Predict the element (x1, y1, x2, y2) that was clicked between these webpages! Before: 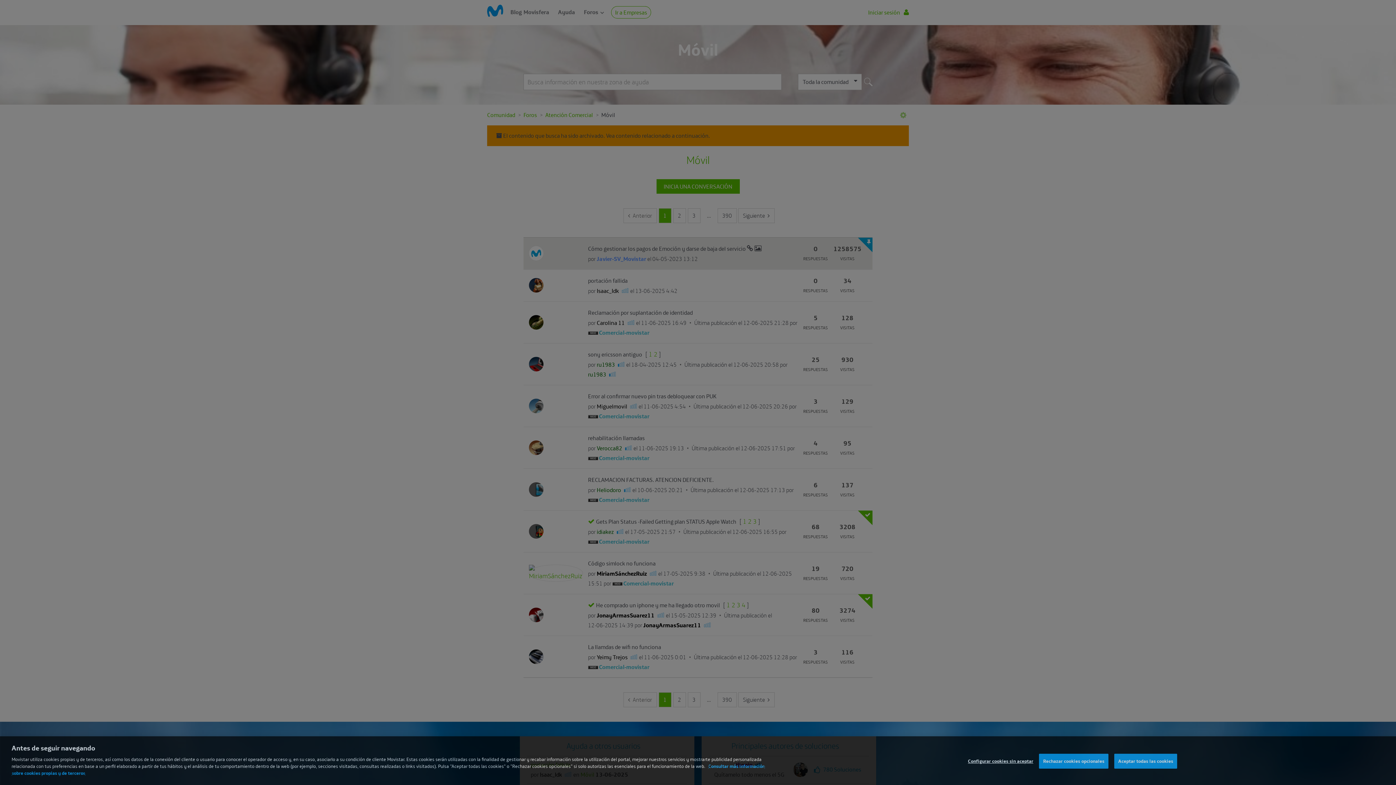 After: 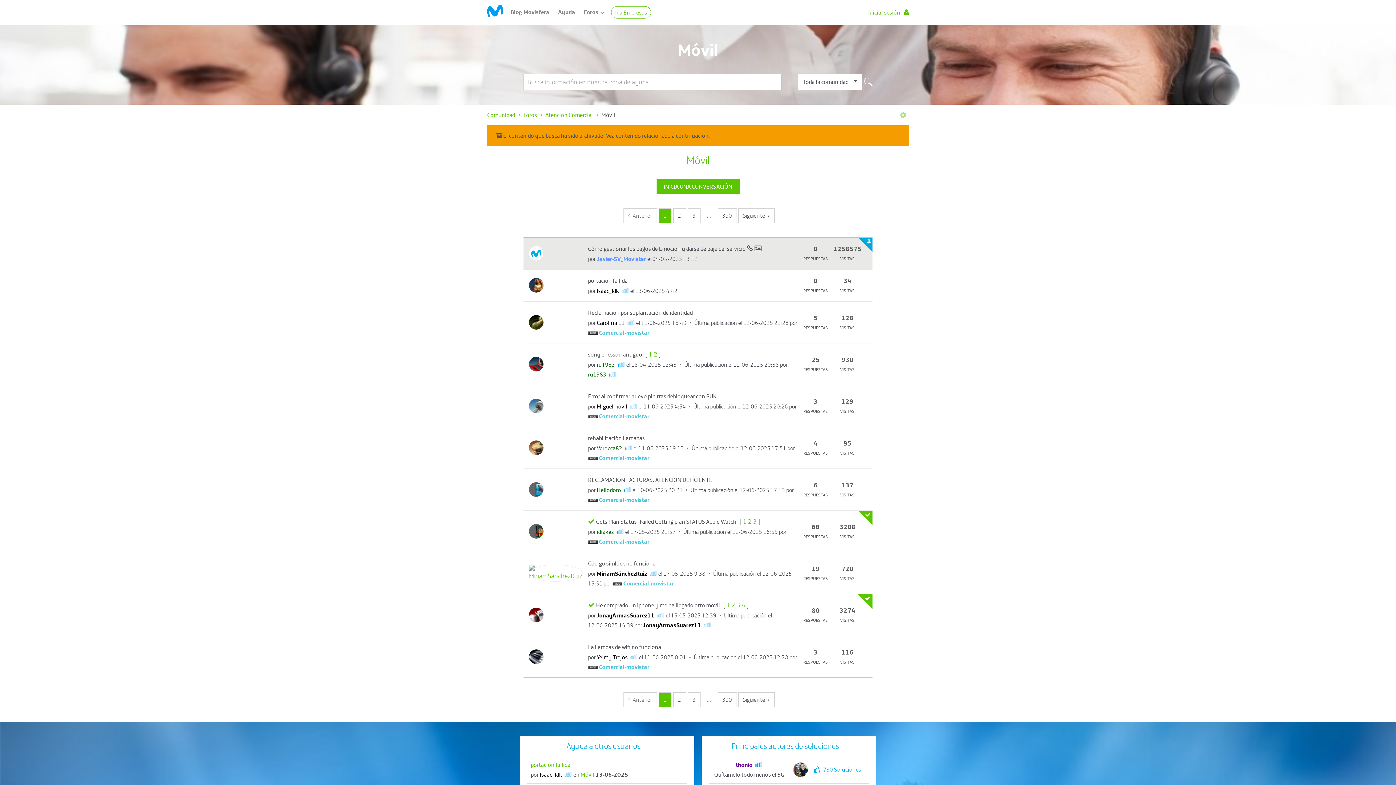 Action: bbox: (1039, 759, 1108, 774) label: Rechazar cookies opcionales